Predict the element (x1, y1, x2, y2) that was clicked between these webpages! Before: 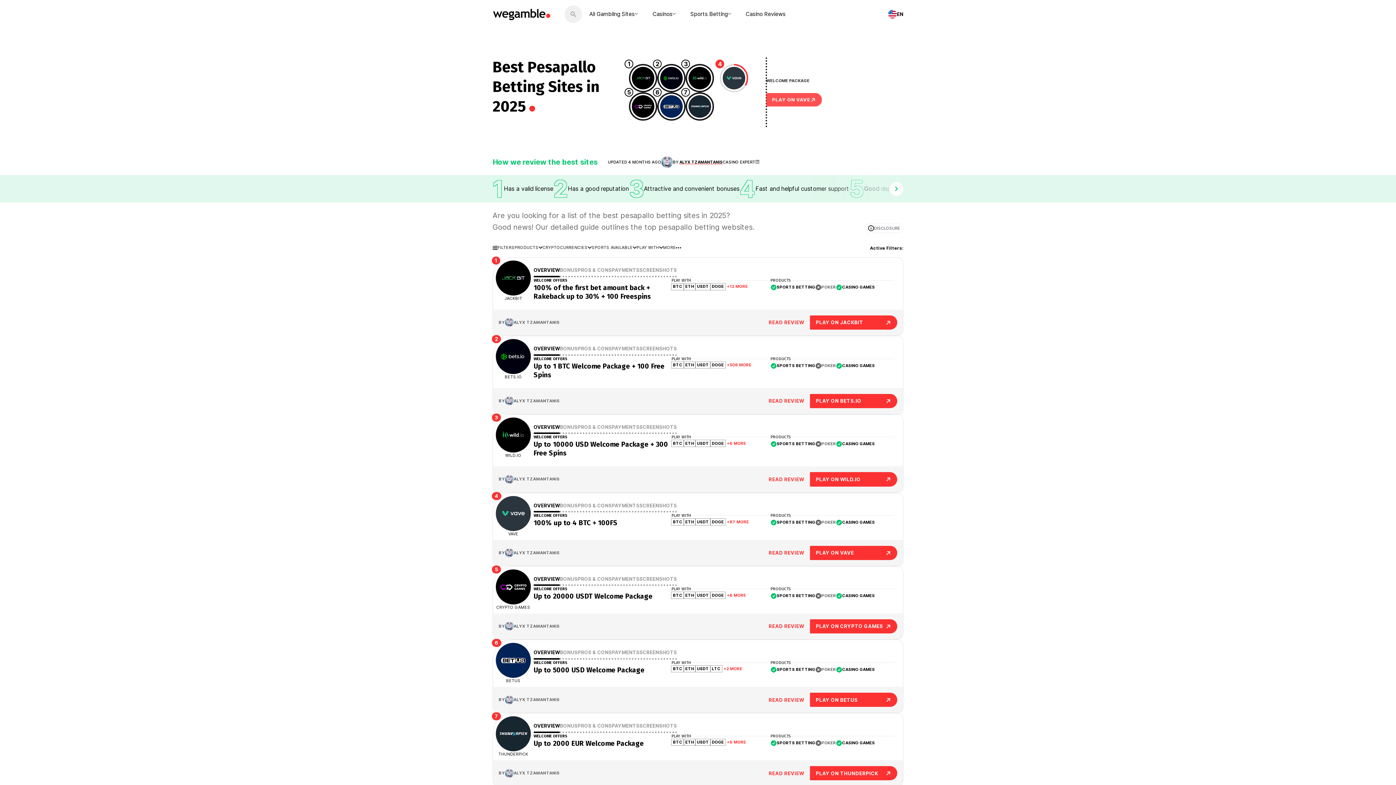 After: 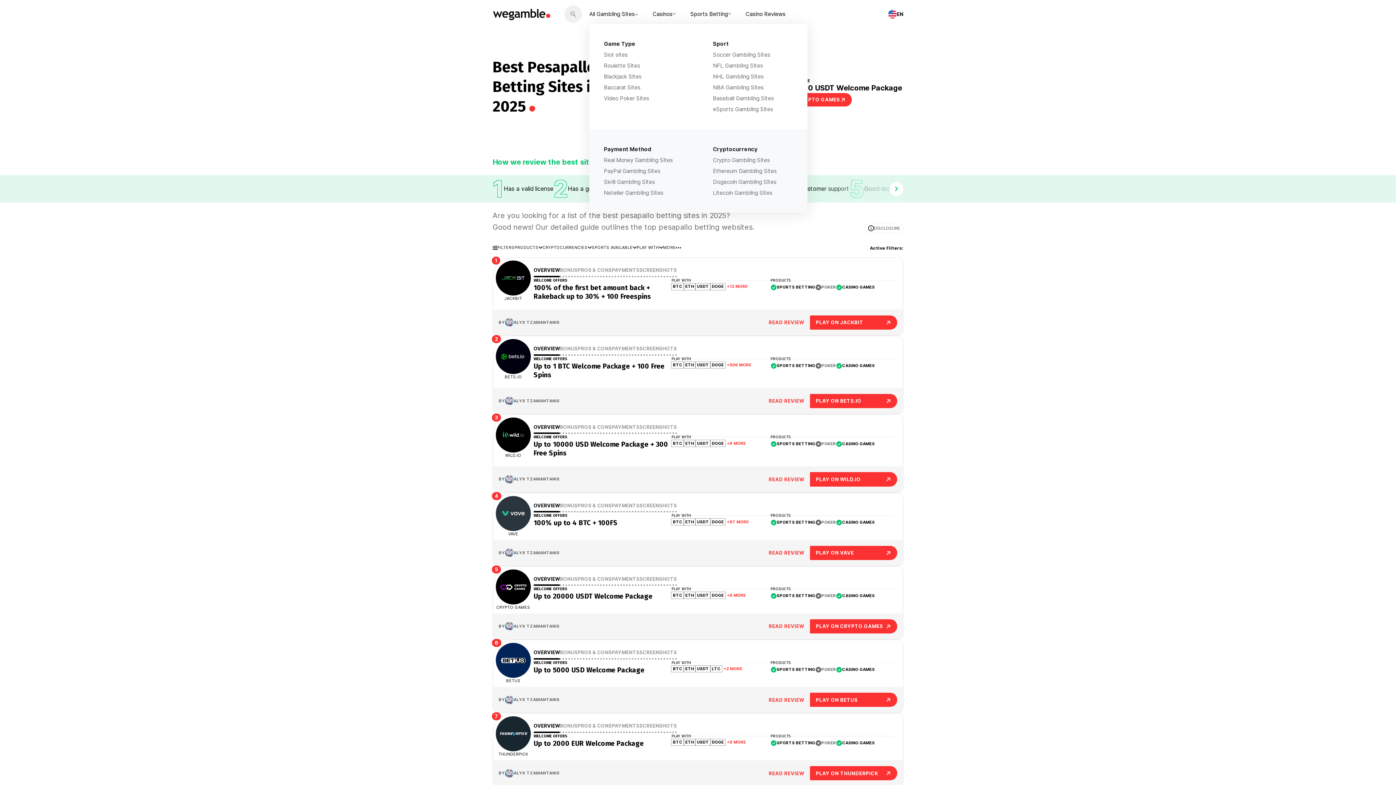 Action: label: All Gambling Sites bbox: (582, 0, 645, 28)